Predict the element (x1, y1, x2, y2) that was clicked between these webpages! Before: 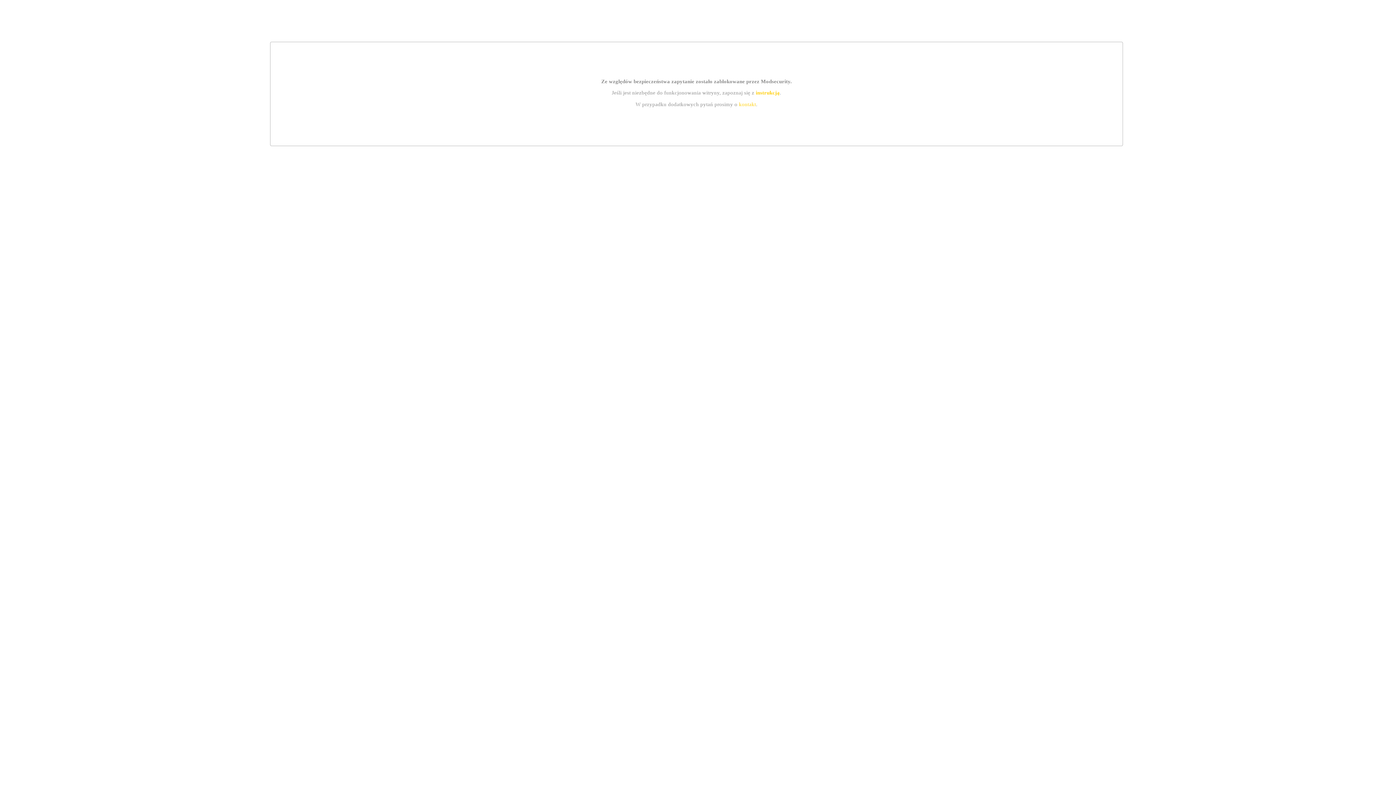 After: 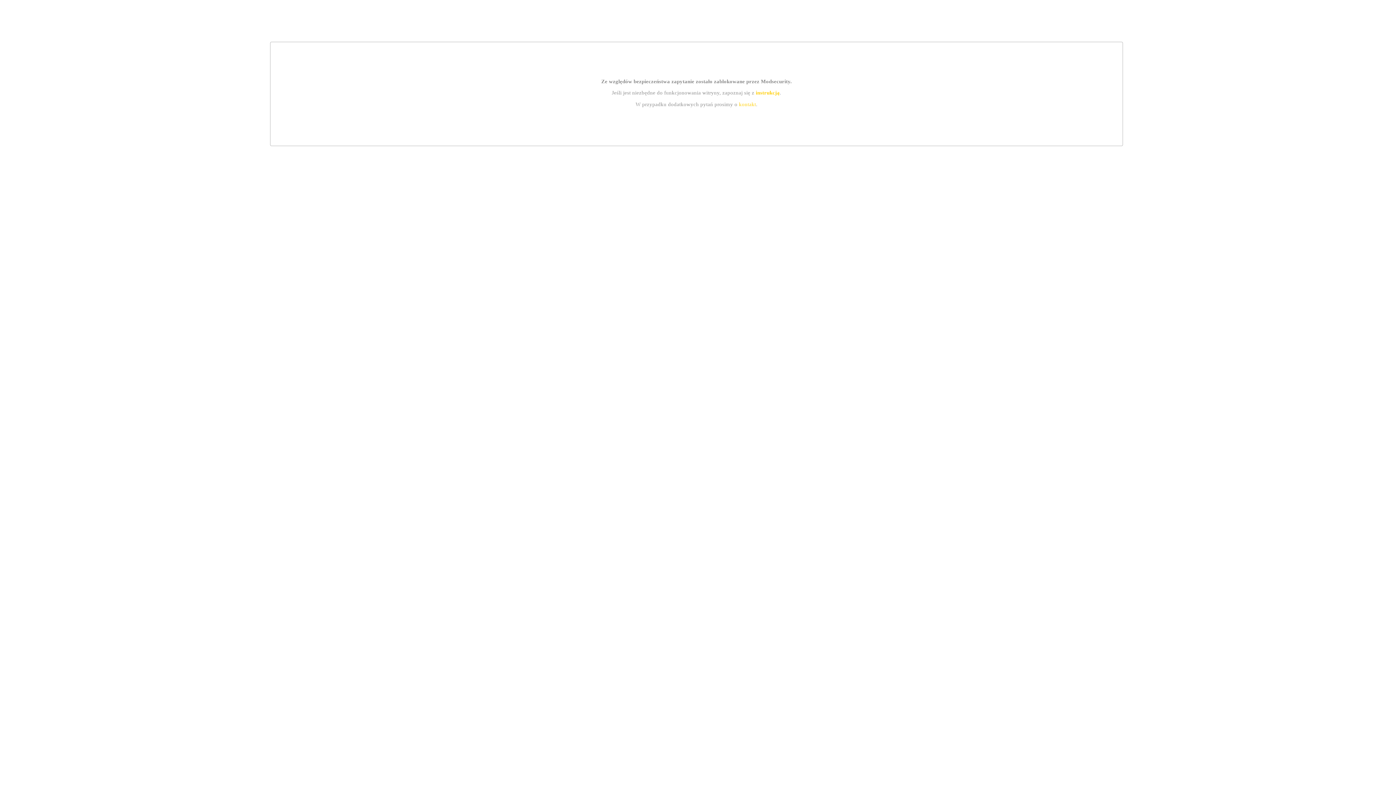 Action: bbox: (755, 89, 779, 95) label: instrukcją